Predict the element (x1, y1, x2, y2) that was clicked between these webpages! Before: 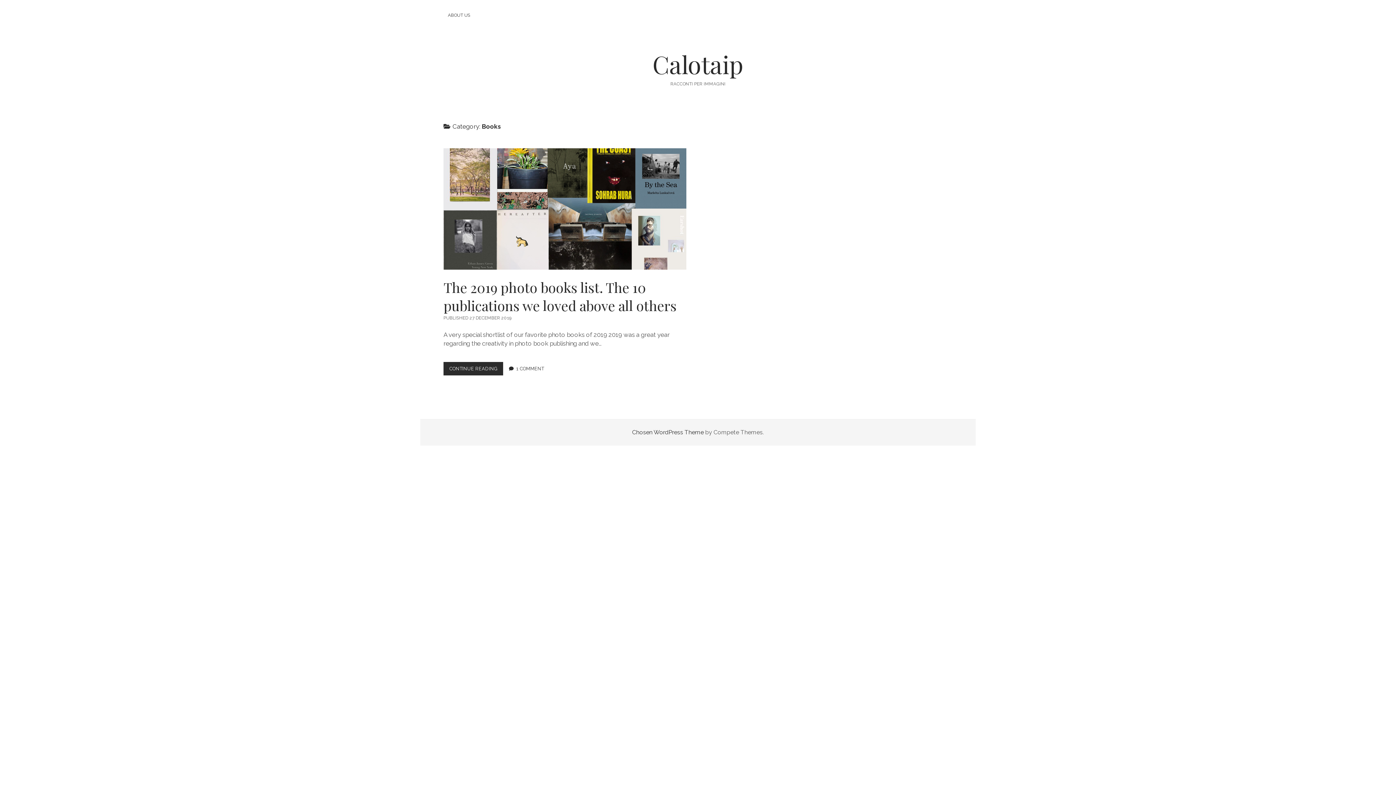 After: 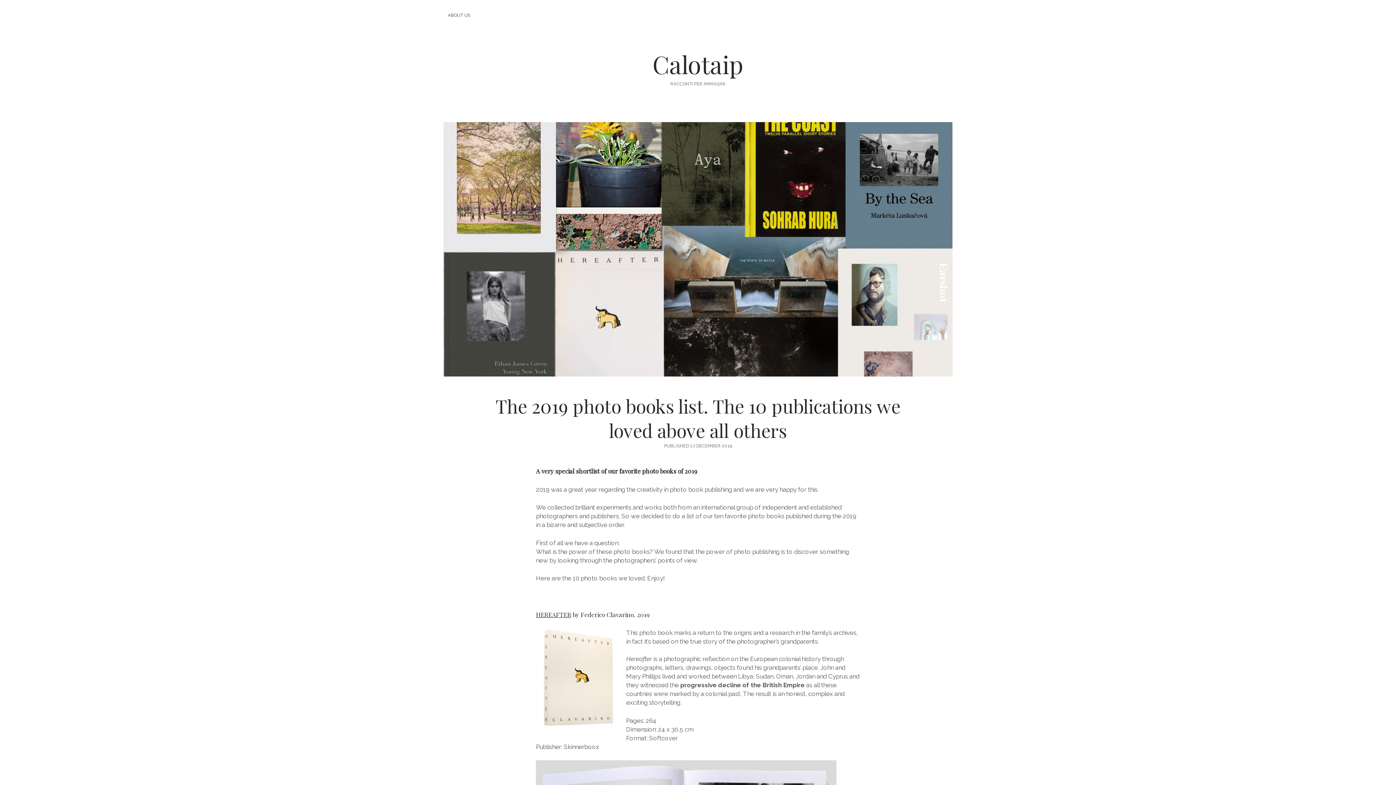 Action: label: The 2019 photo books list. The 10 publications we loved above all others bbox: (443, 148, 686, 269)